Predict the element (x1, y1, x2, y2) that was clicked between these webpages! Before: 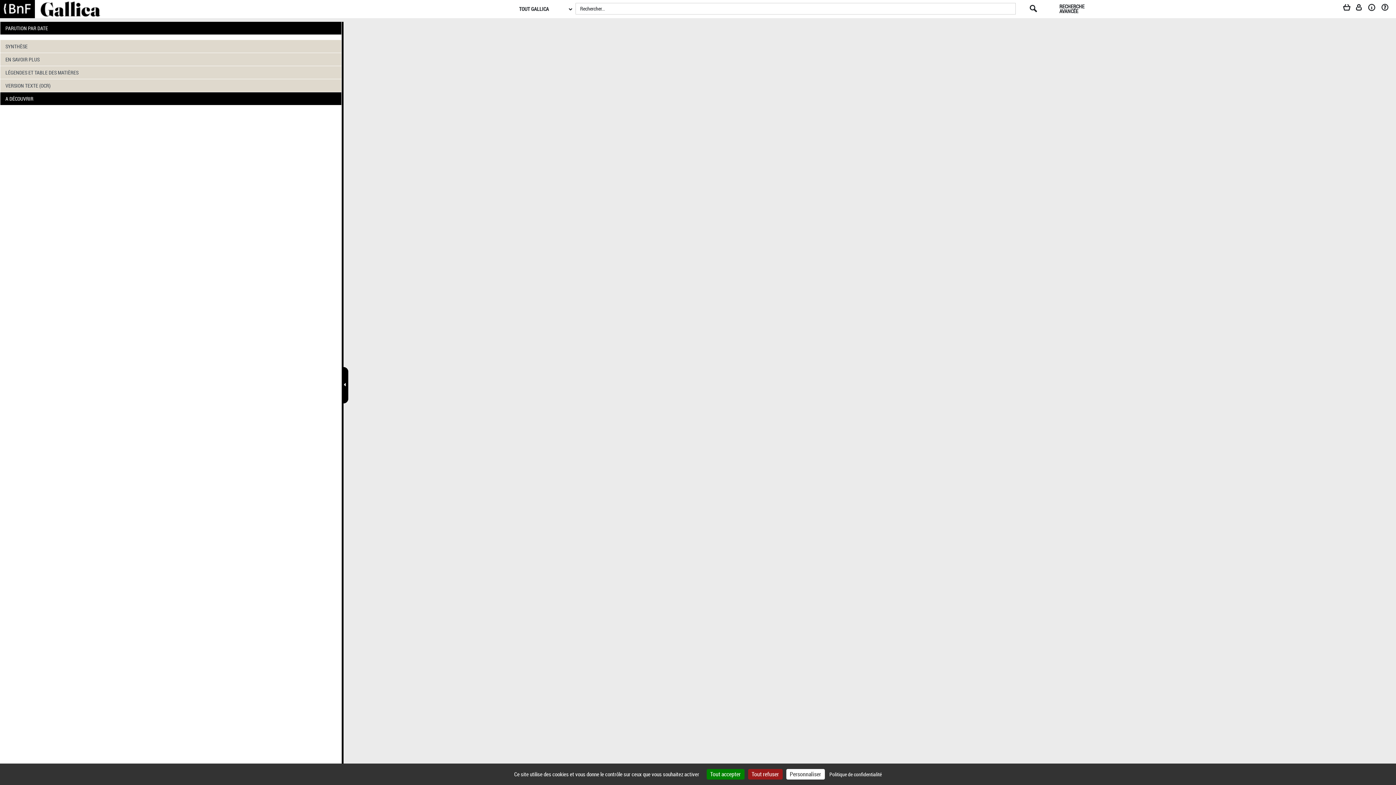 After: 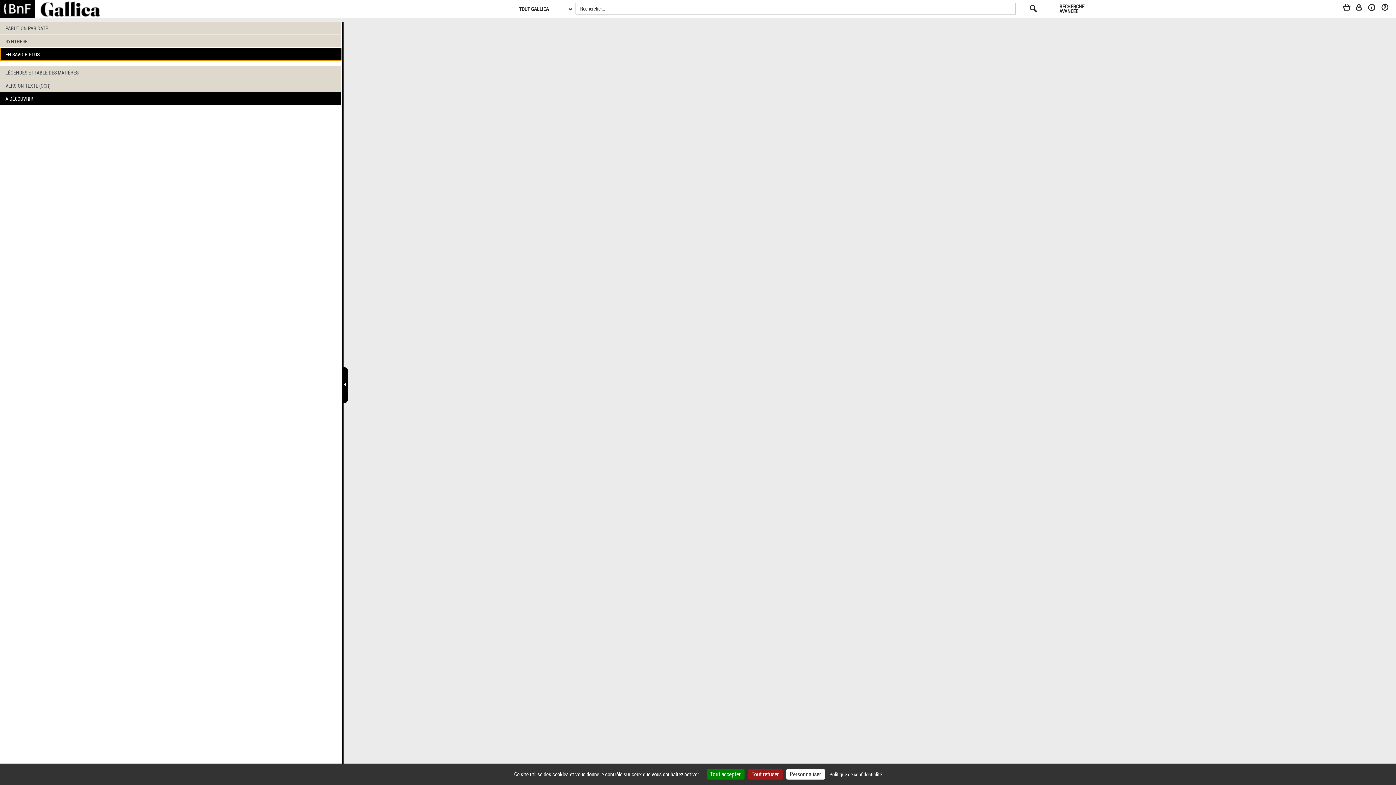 Action: bbox: (0, 53, 341, 65) label: EN SAVOIR PLUS